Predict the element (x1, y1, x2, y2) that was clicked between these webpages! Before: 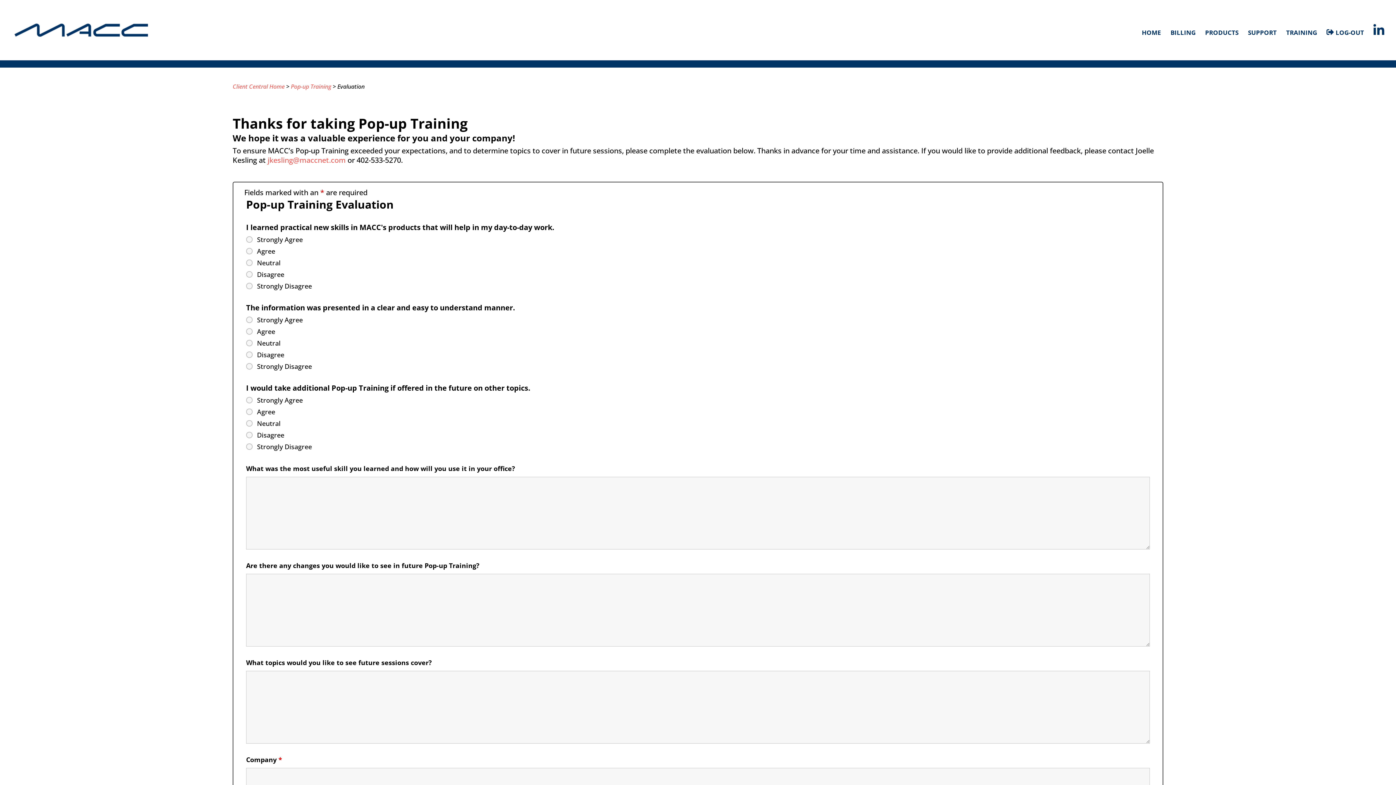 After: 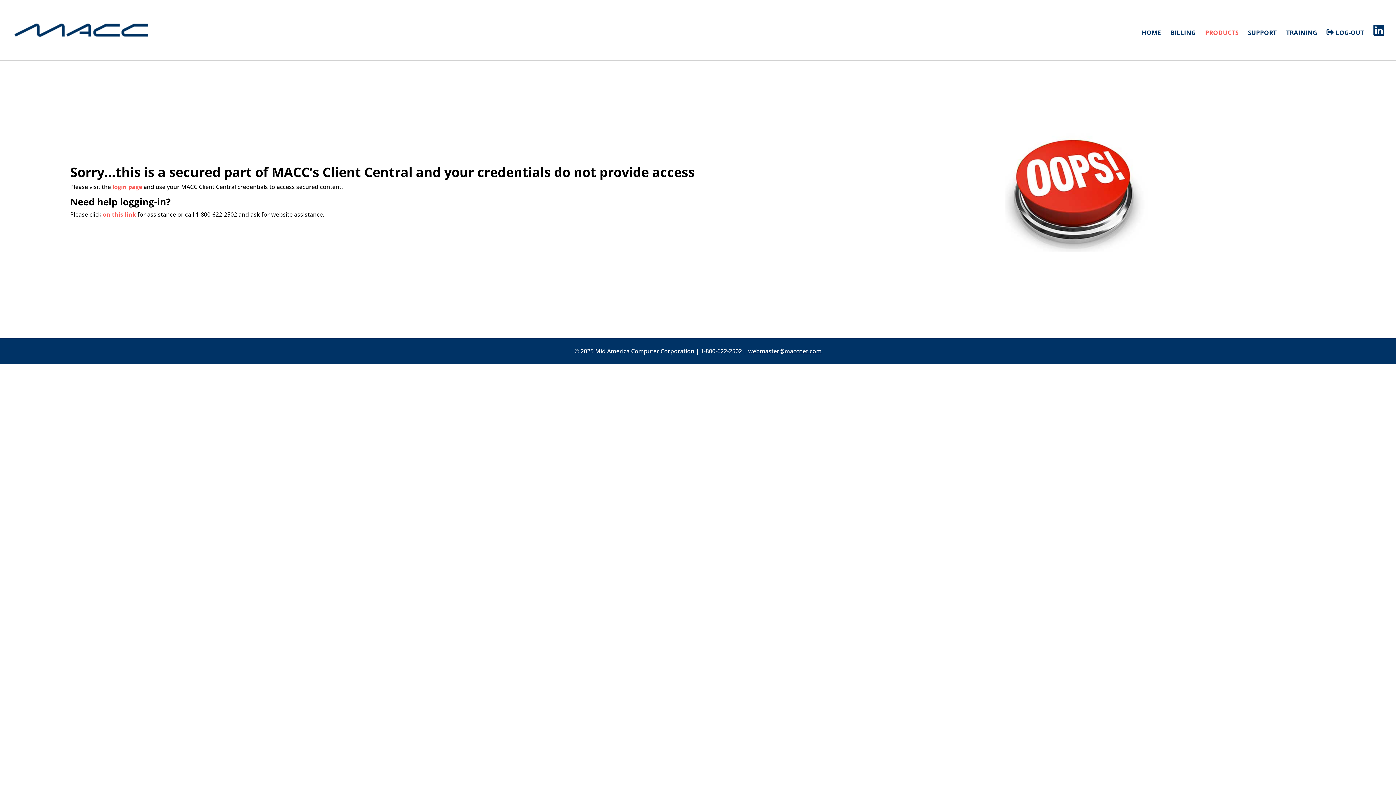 Action: label: PRODUCTS bbox: (1205, 30, 1238, 59)